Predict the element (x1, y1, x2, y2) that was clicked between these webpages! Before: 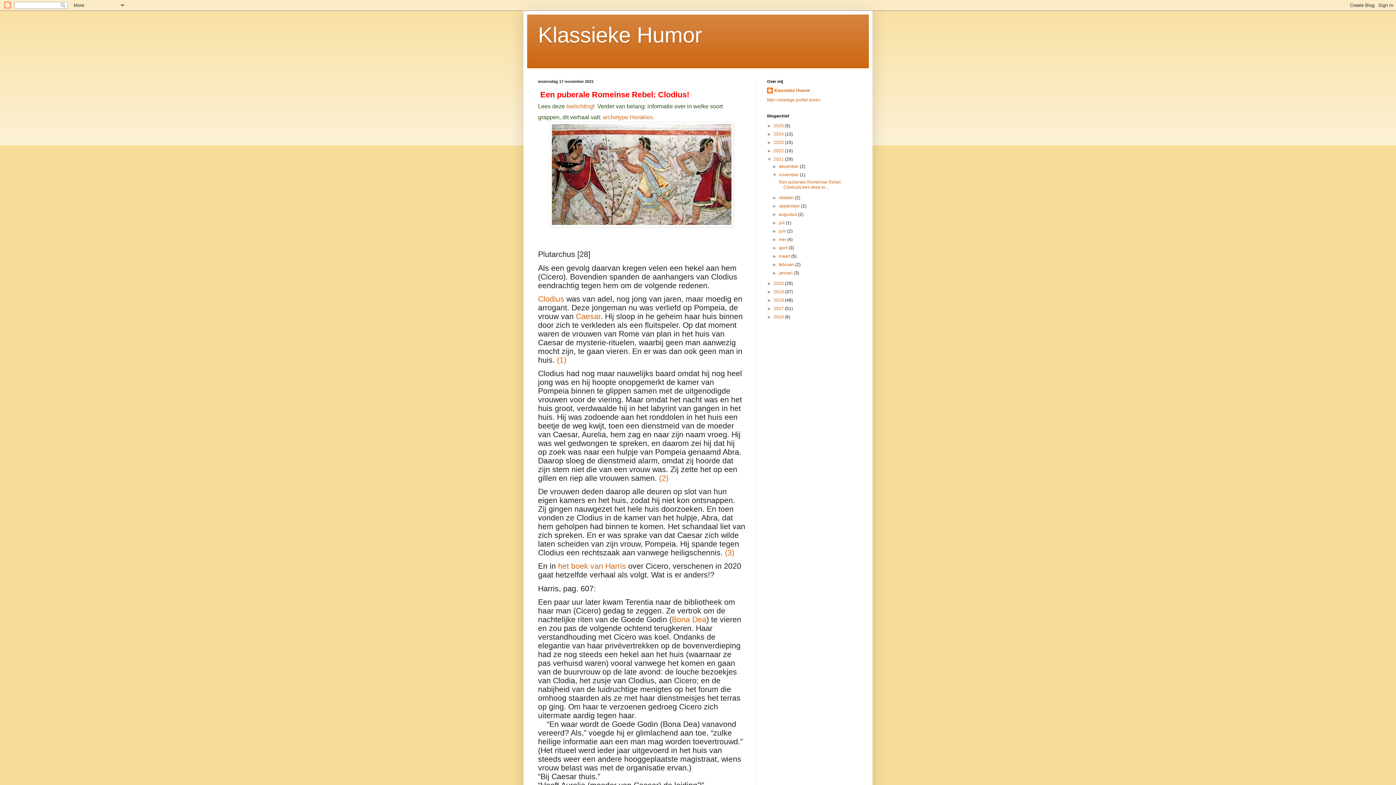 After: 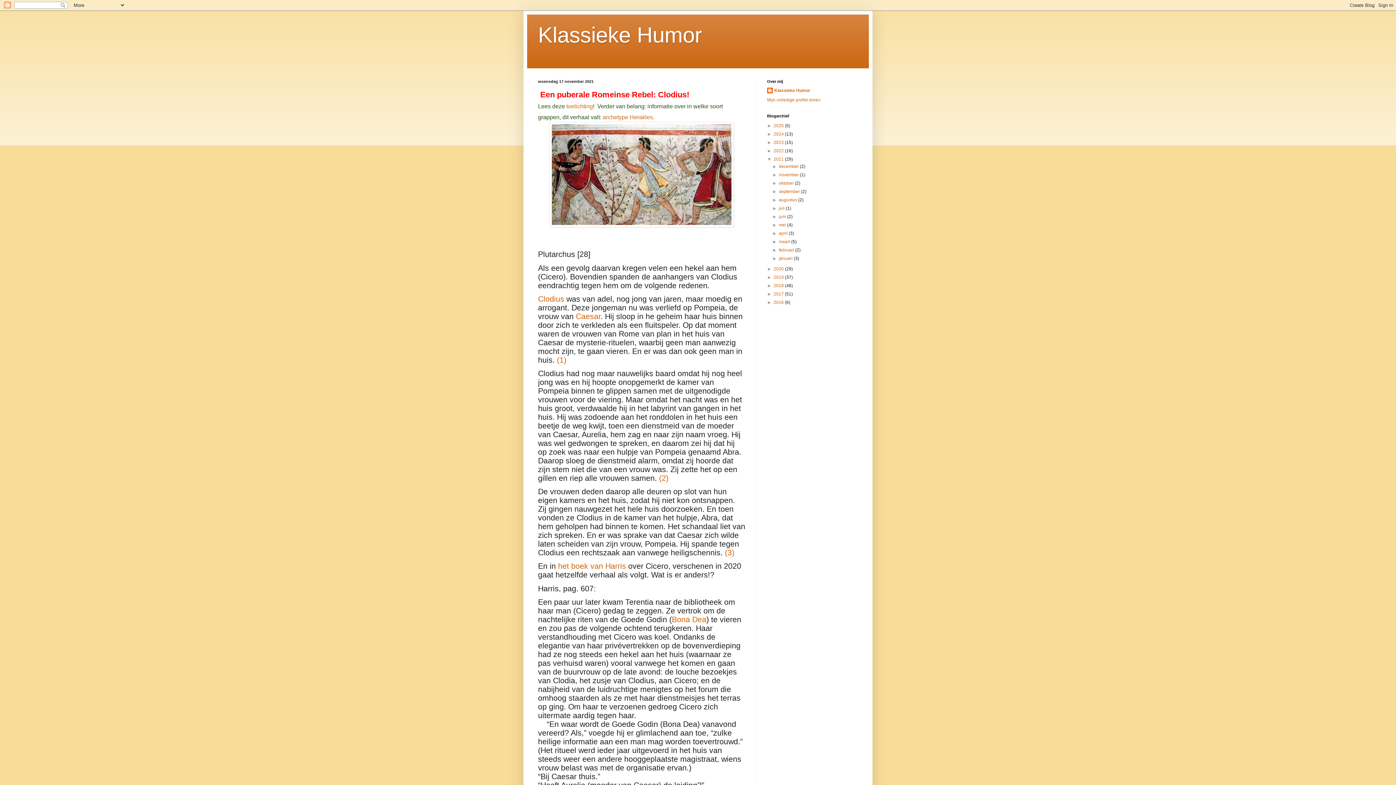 Action: label: ▼   bbox: (772, 172, 779, 177)